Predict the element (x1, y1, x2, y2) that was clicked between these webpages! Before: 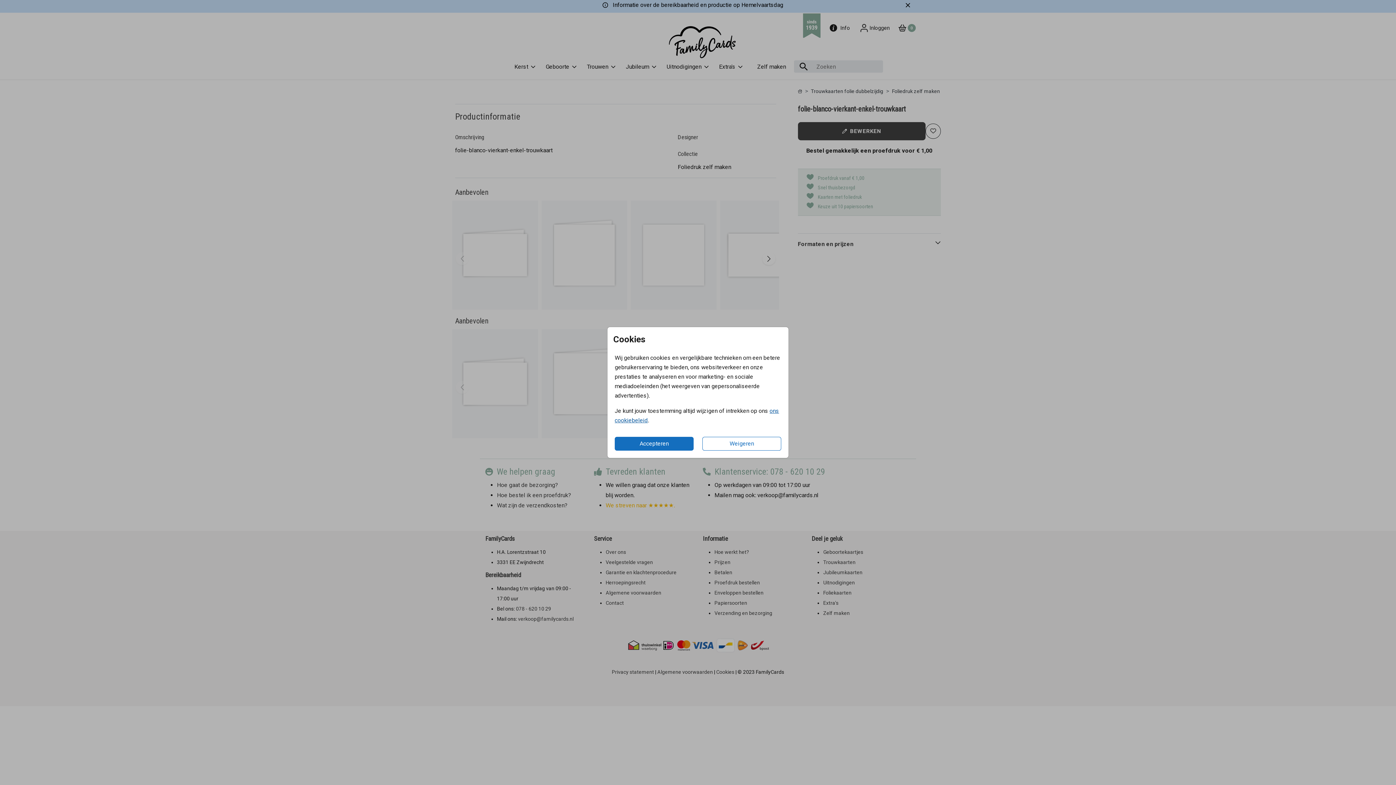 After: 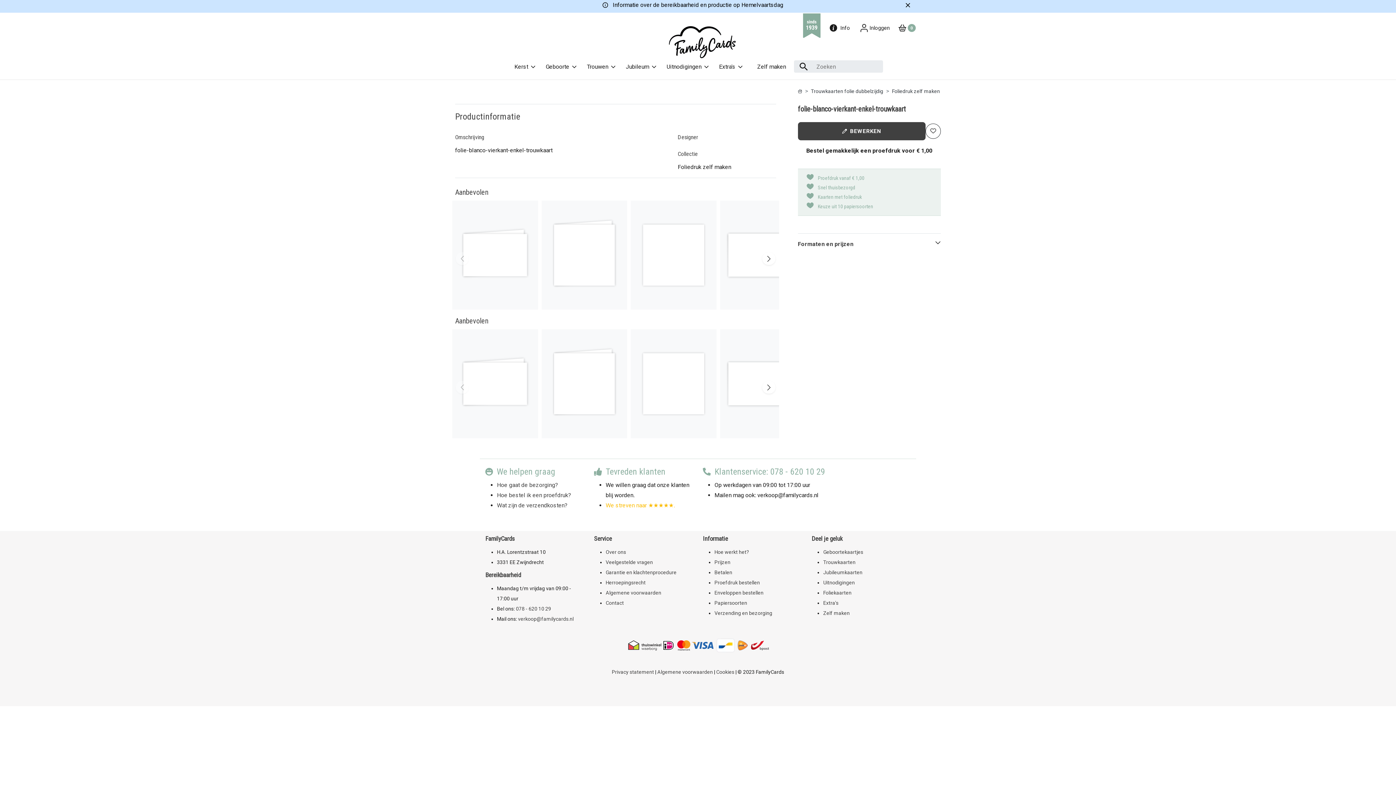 Action: label: Accepteren bbox: (614, 437, 693, 450)